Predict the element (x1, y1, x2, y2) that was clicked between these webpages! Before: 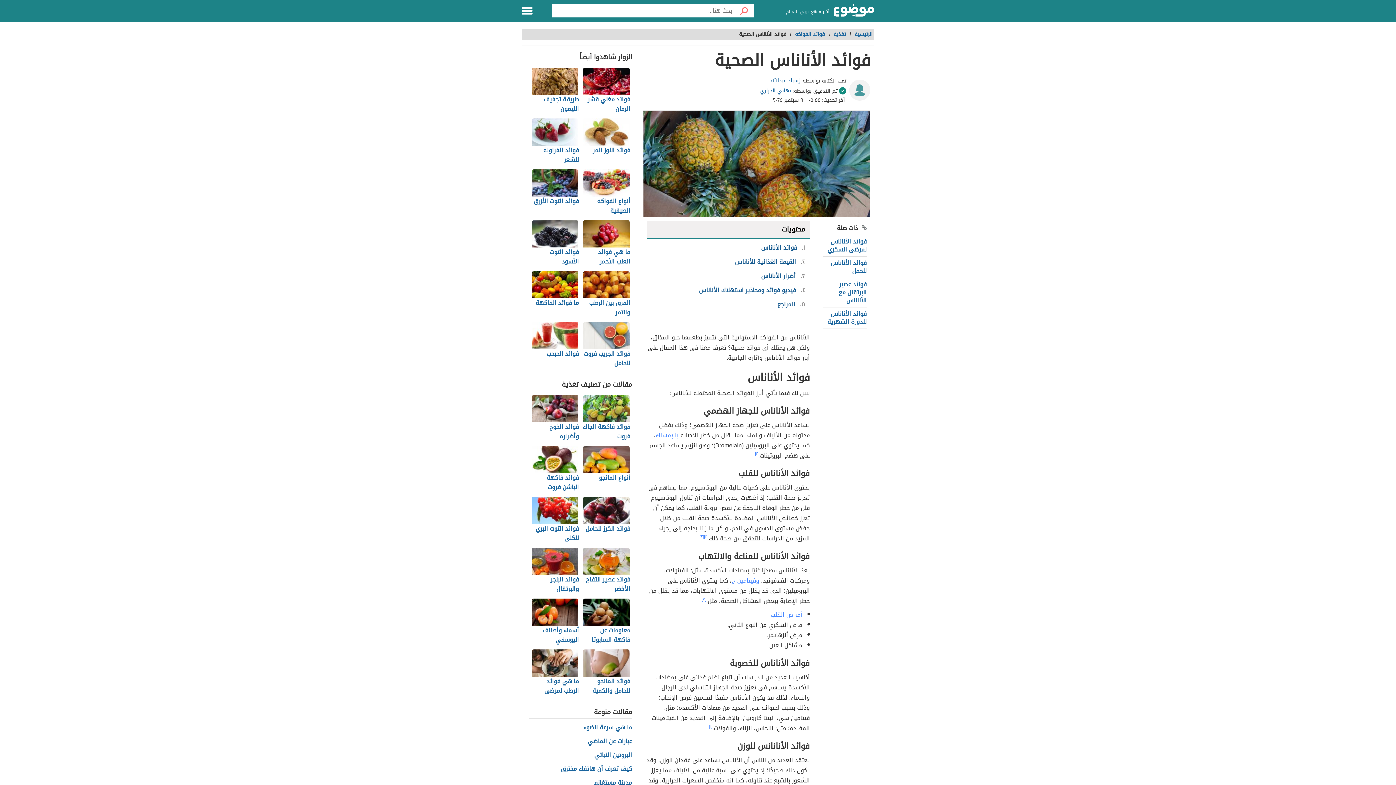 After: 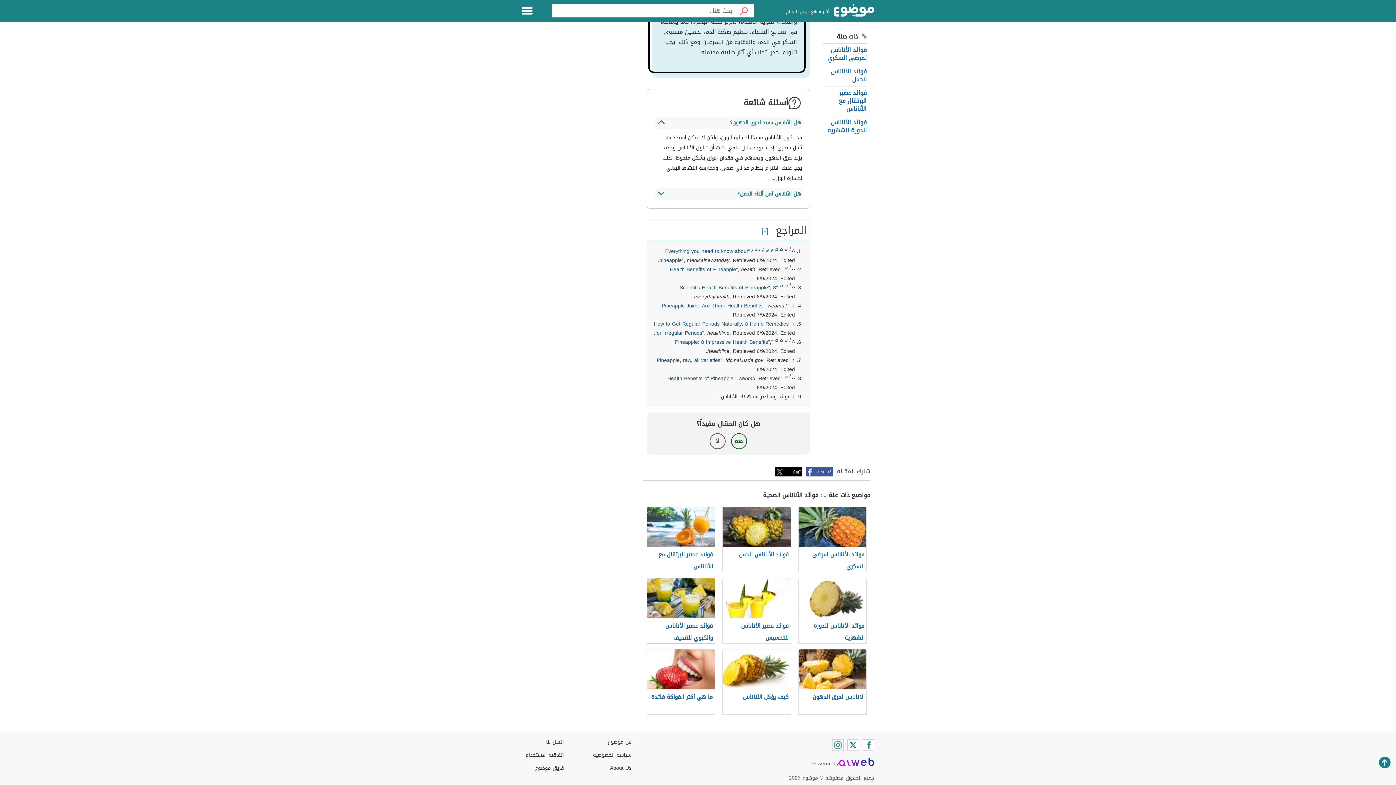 Action: label: [٣] bbox: (701, 595, 706, 603)